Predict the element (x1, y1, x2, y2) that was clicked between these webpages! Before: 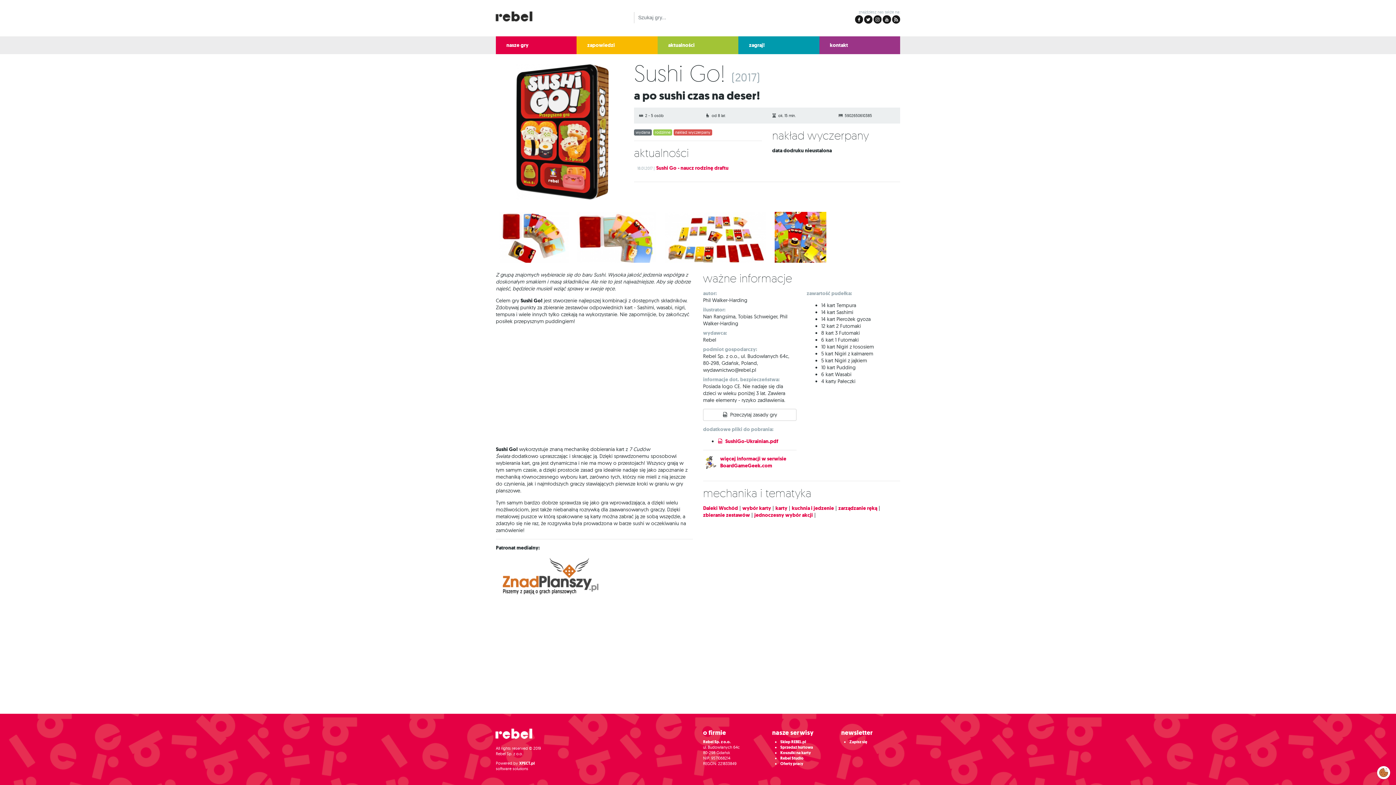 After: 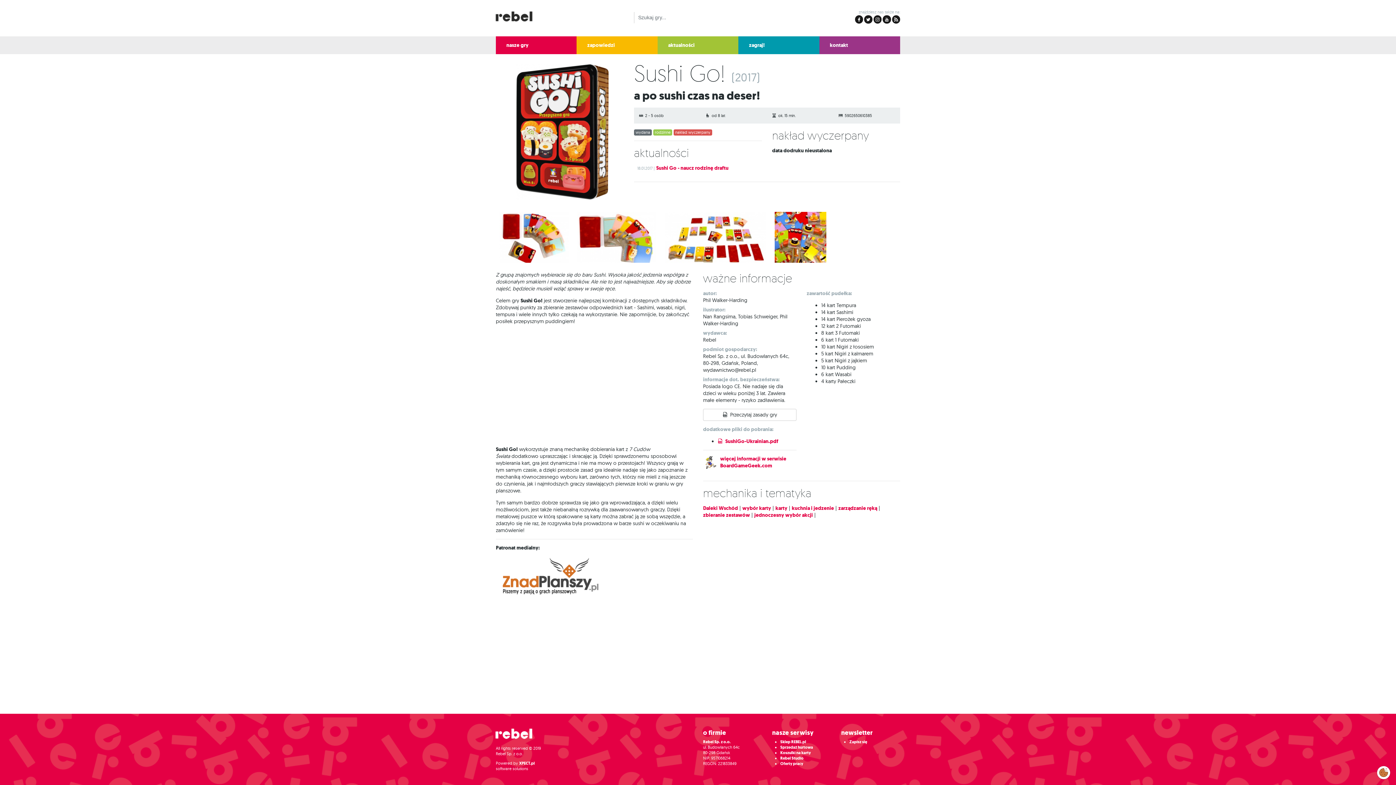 Action: label: Zarządzaj preferencjami cookies bbox: (1379, 768, 1388, 777)